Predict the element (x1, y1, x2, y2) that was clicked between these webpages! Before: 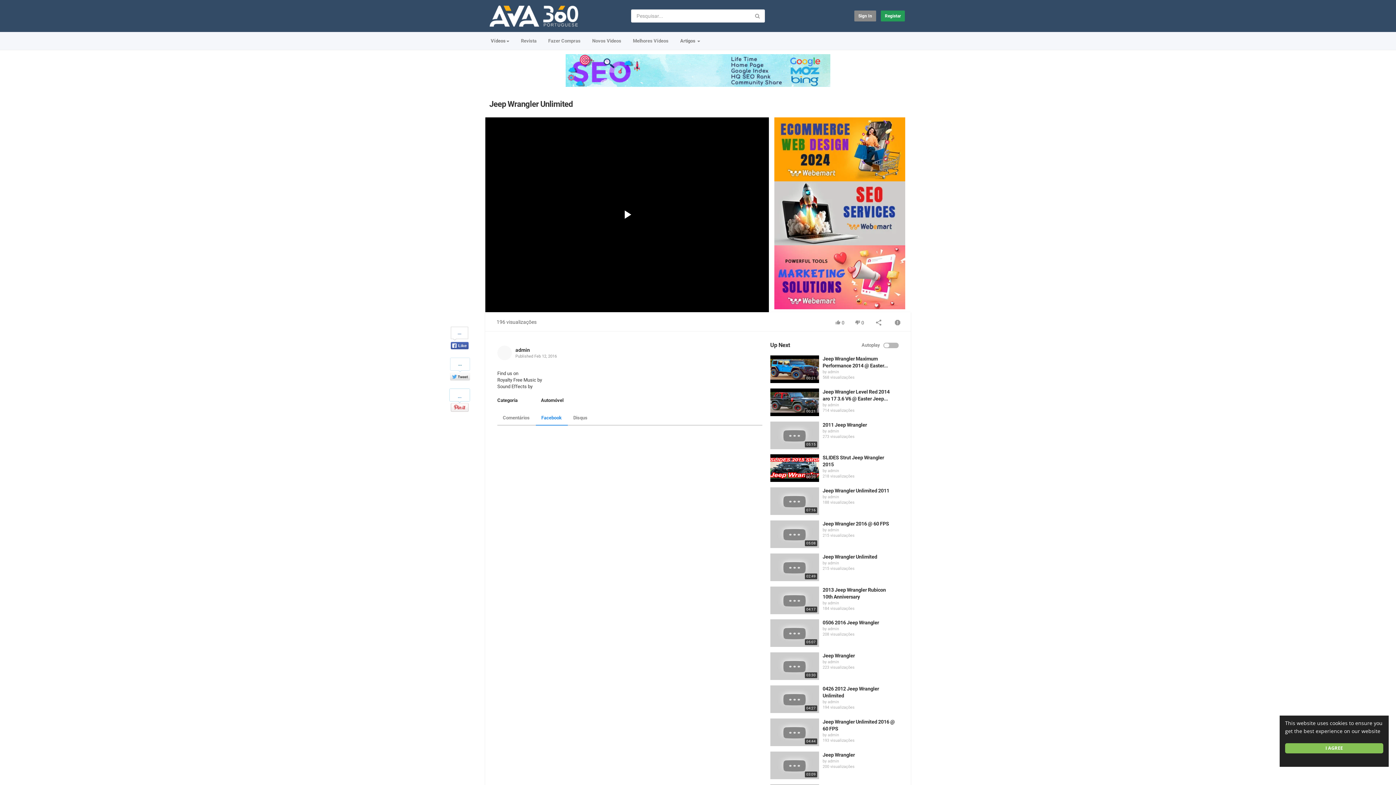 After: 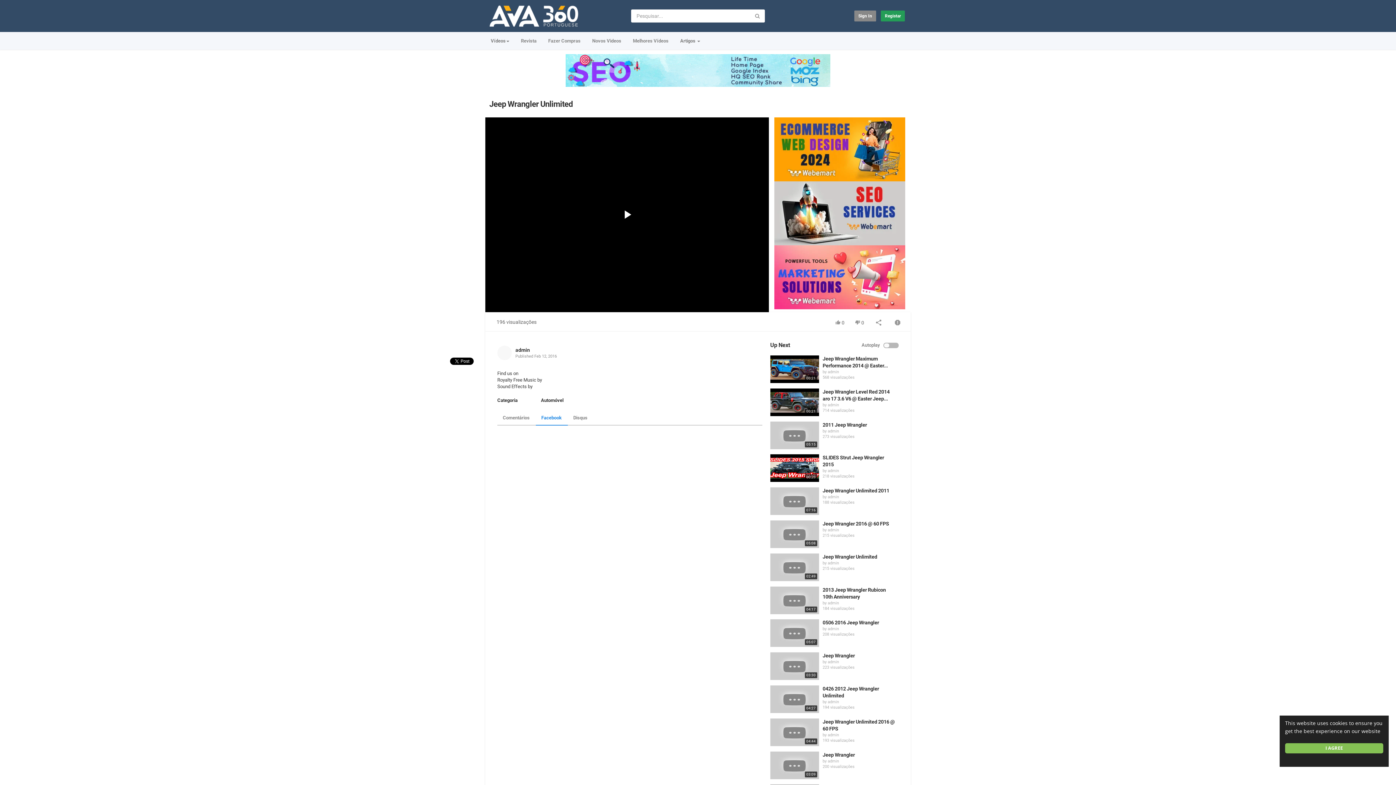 Action: label: Pinterest bbox: (449, 388, 470, 412)